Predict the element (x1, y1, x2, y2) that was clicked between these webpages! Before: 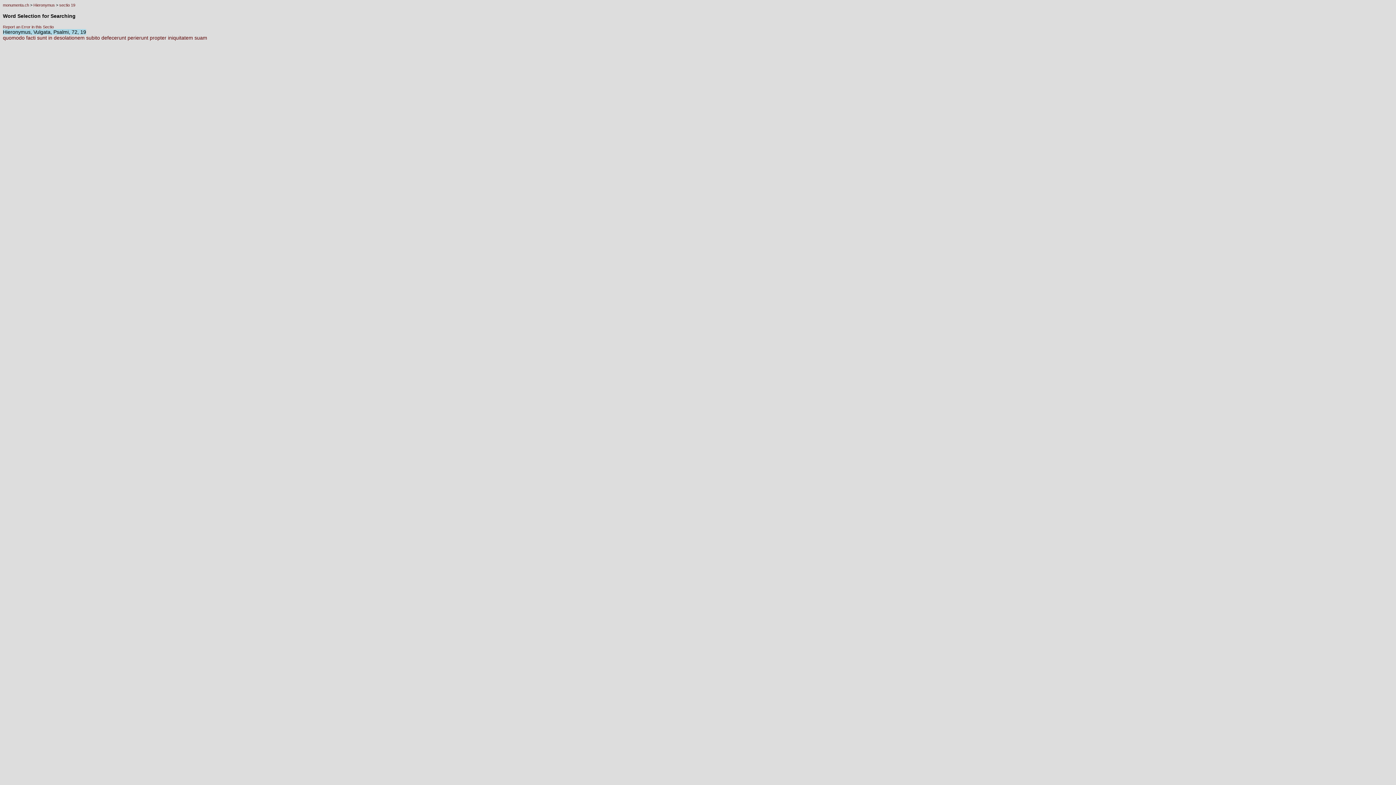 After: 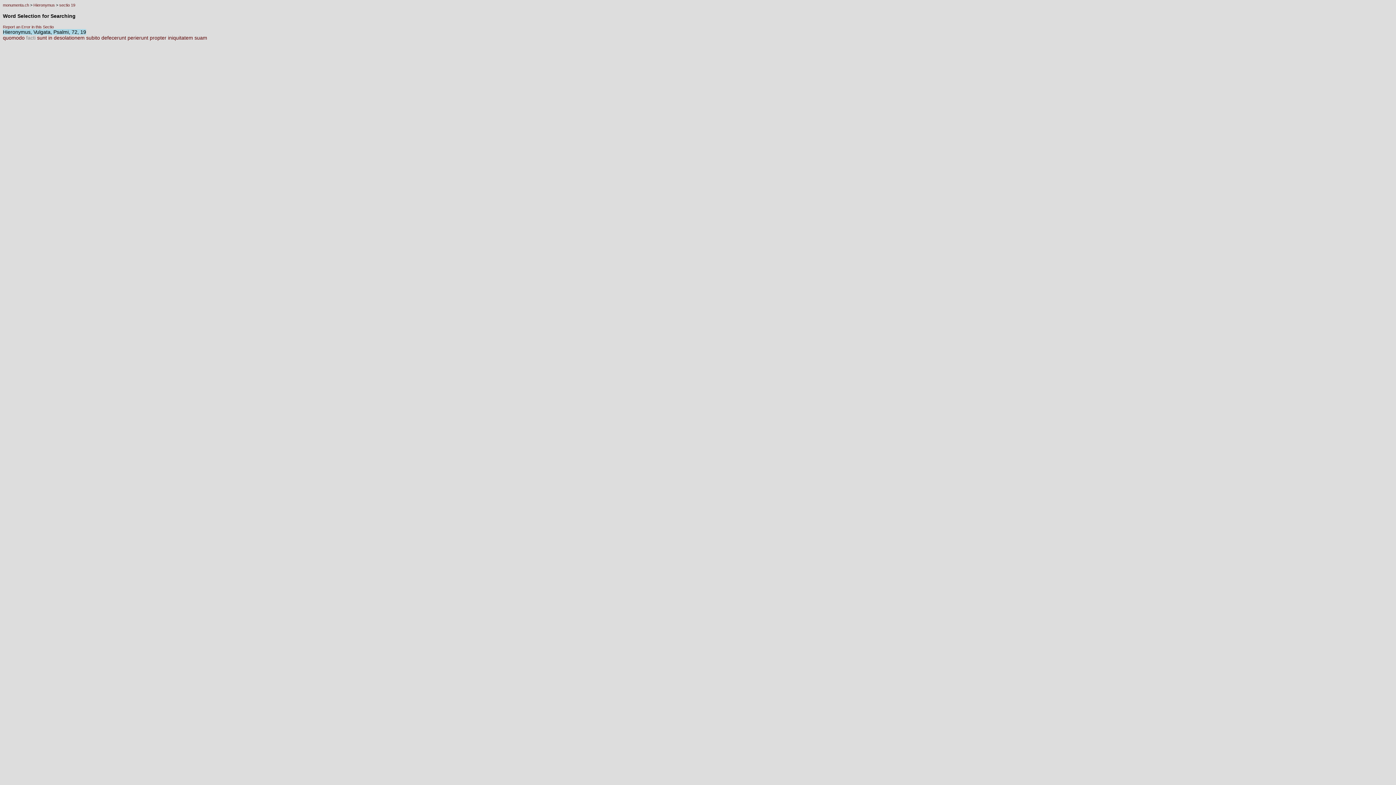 Action: label: facti  bbox: (26, 34, 37, 40)